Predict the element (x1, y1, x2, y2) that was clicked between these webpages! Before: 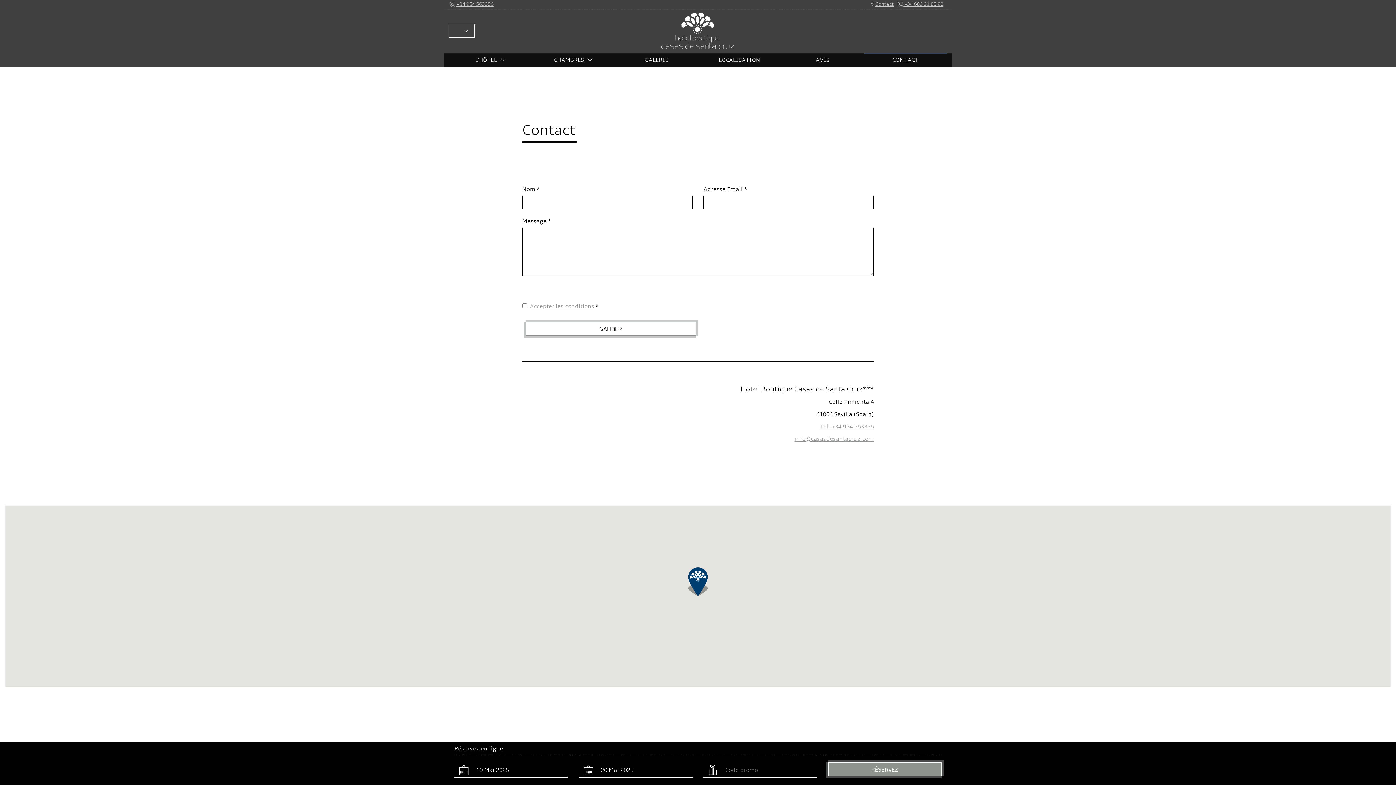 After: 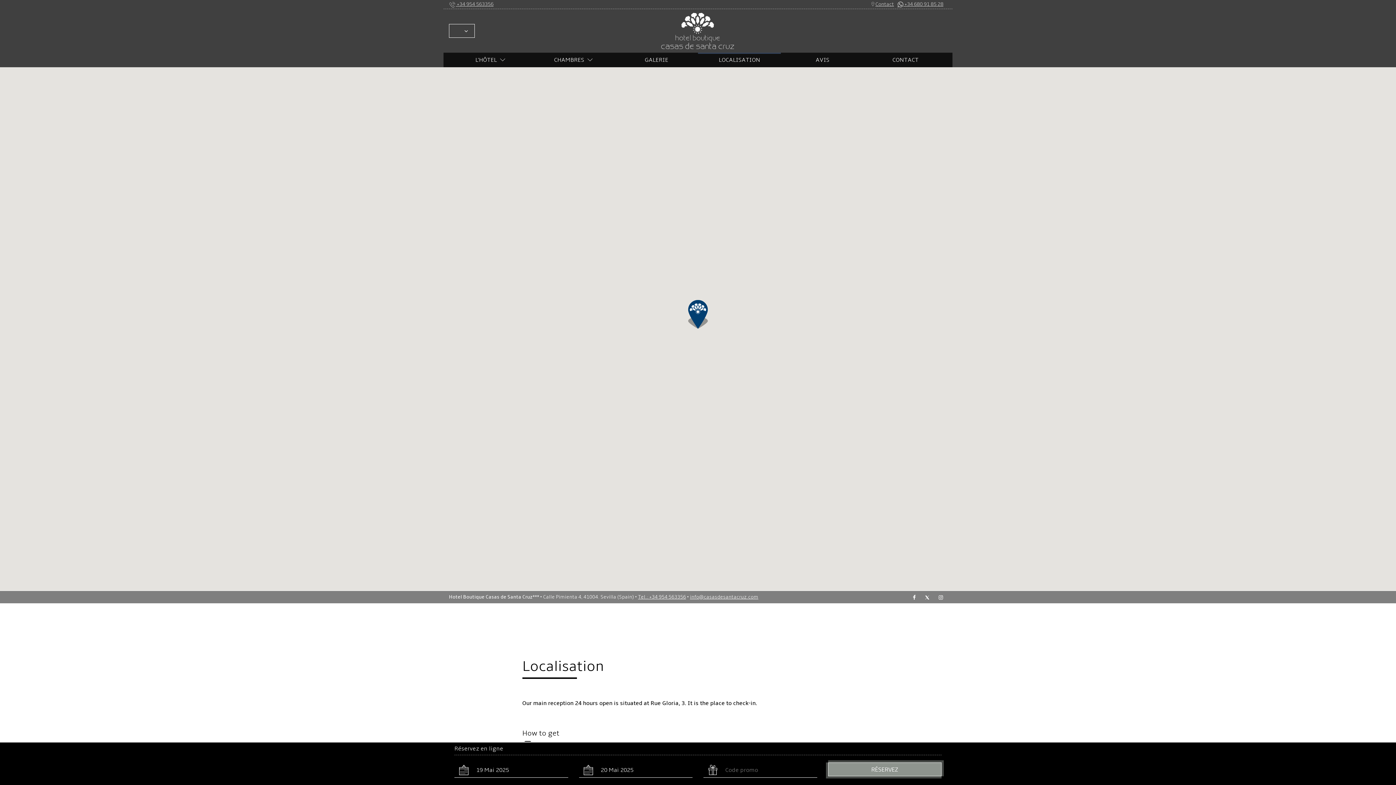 Action: bbox: (699, 52, 779, 67) label: LOCALISATION